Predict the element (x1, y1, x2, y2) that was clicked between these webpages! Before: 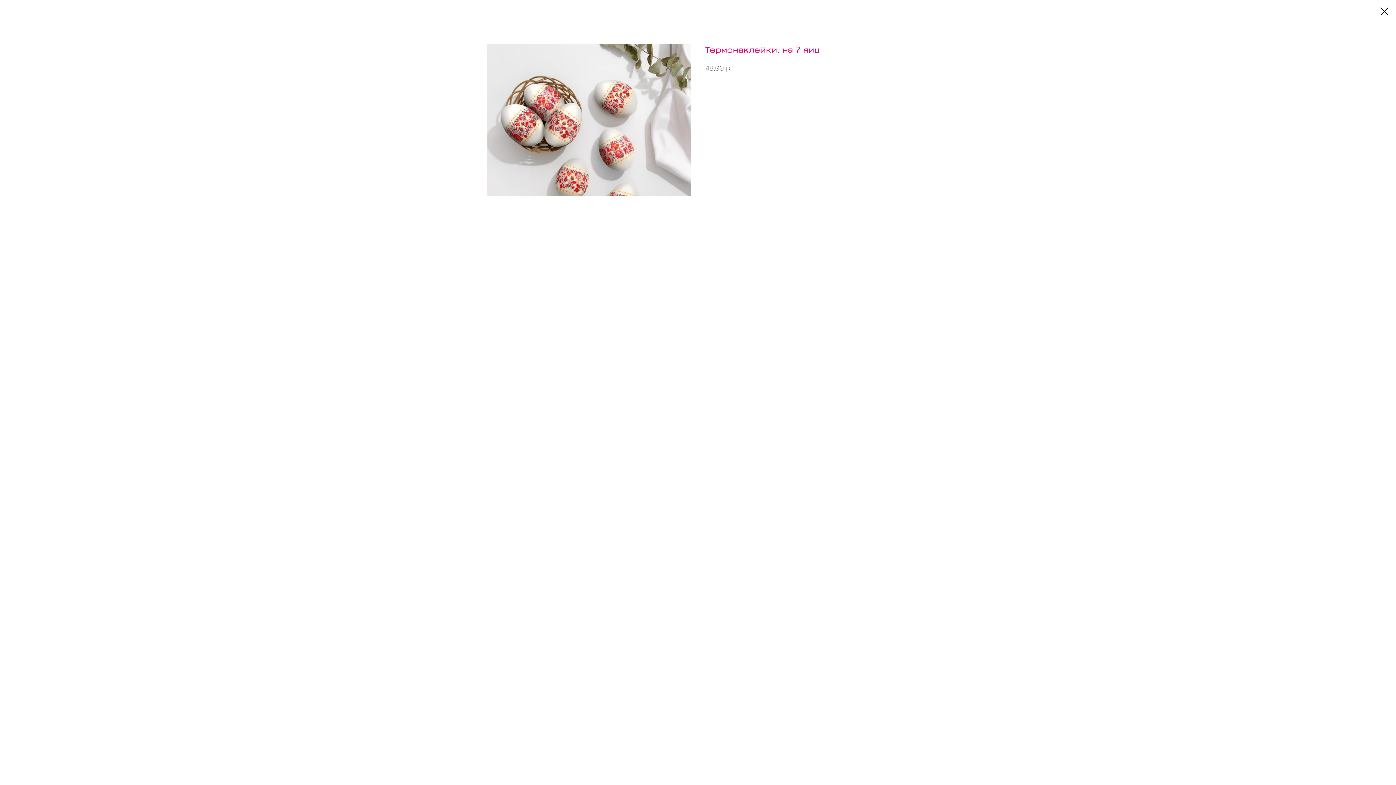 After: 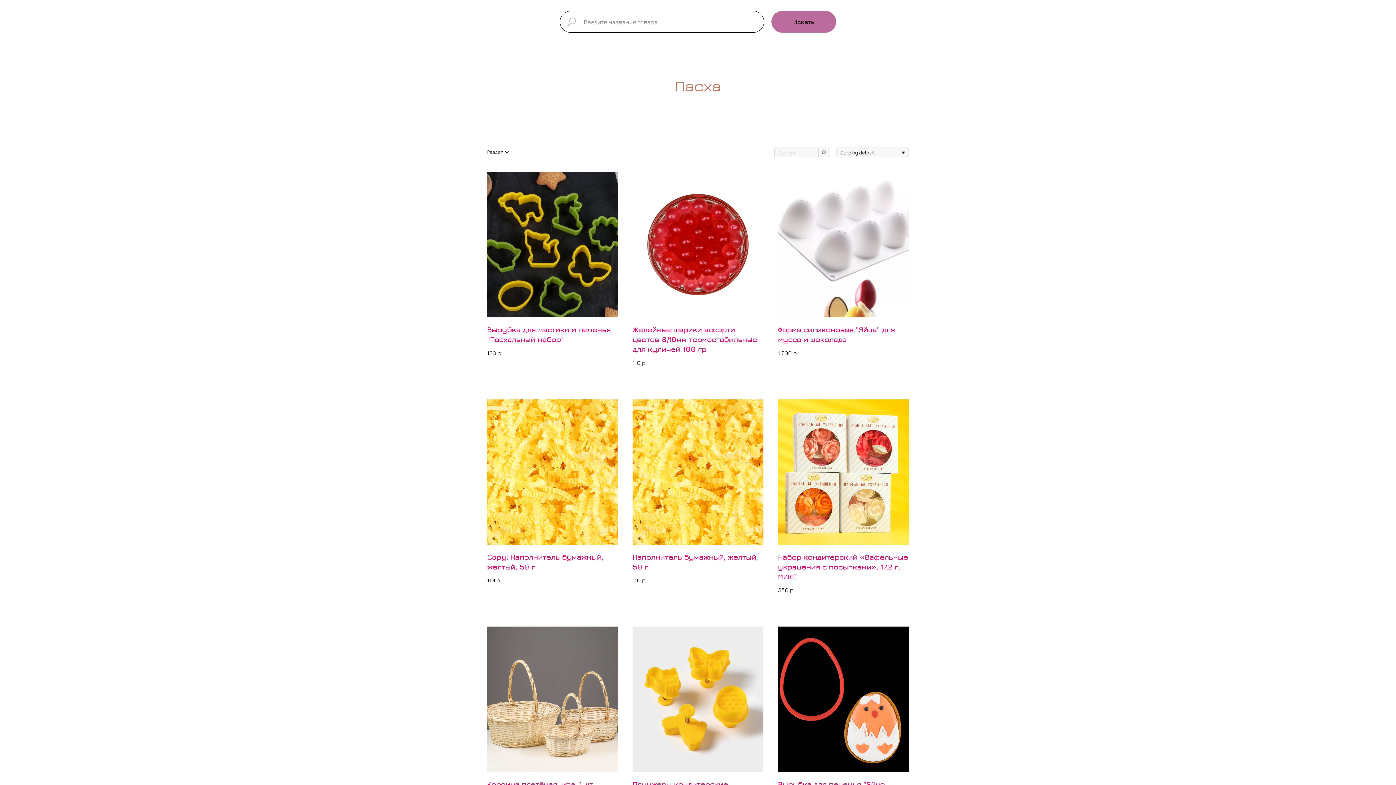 Action: bbox: (1380, 7, 1389, 15)